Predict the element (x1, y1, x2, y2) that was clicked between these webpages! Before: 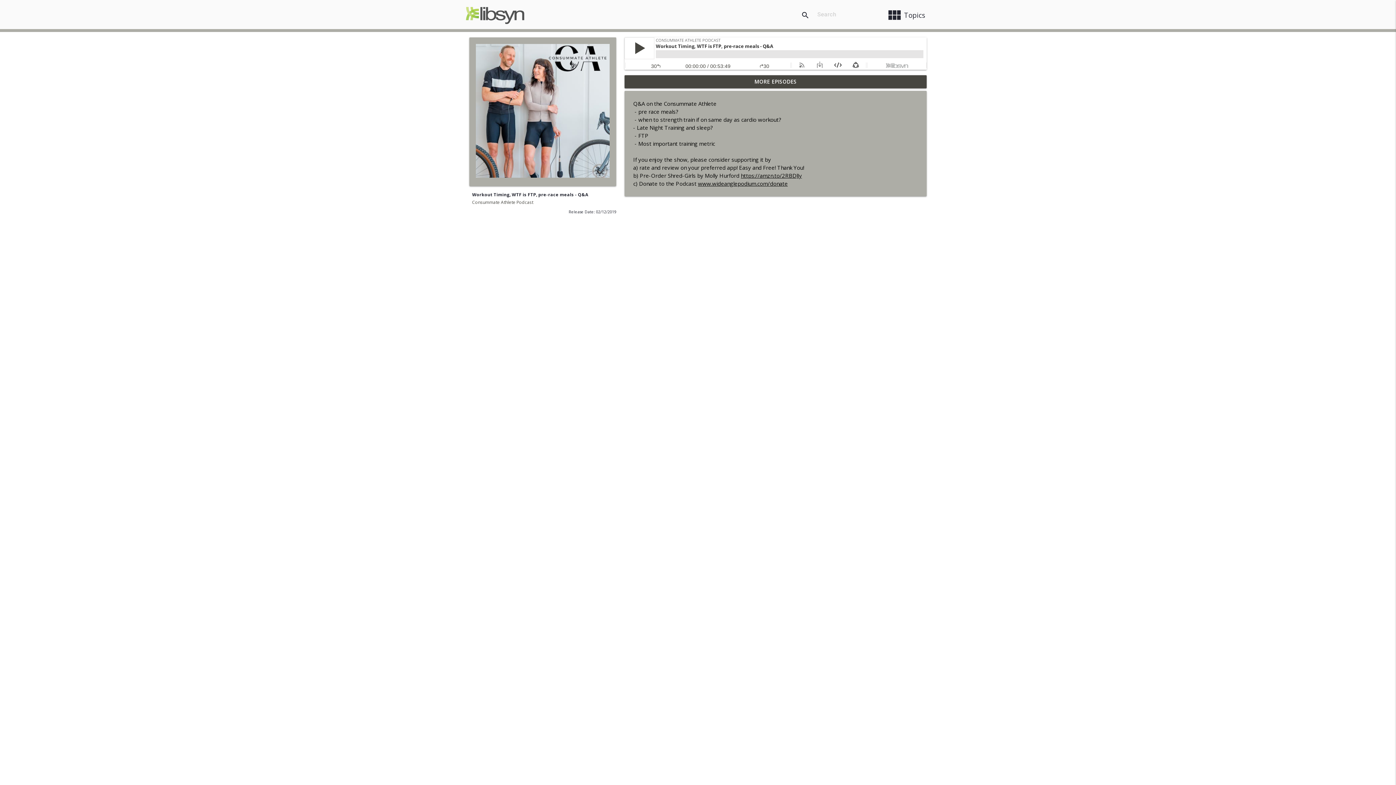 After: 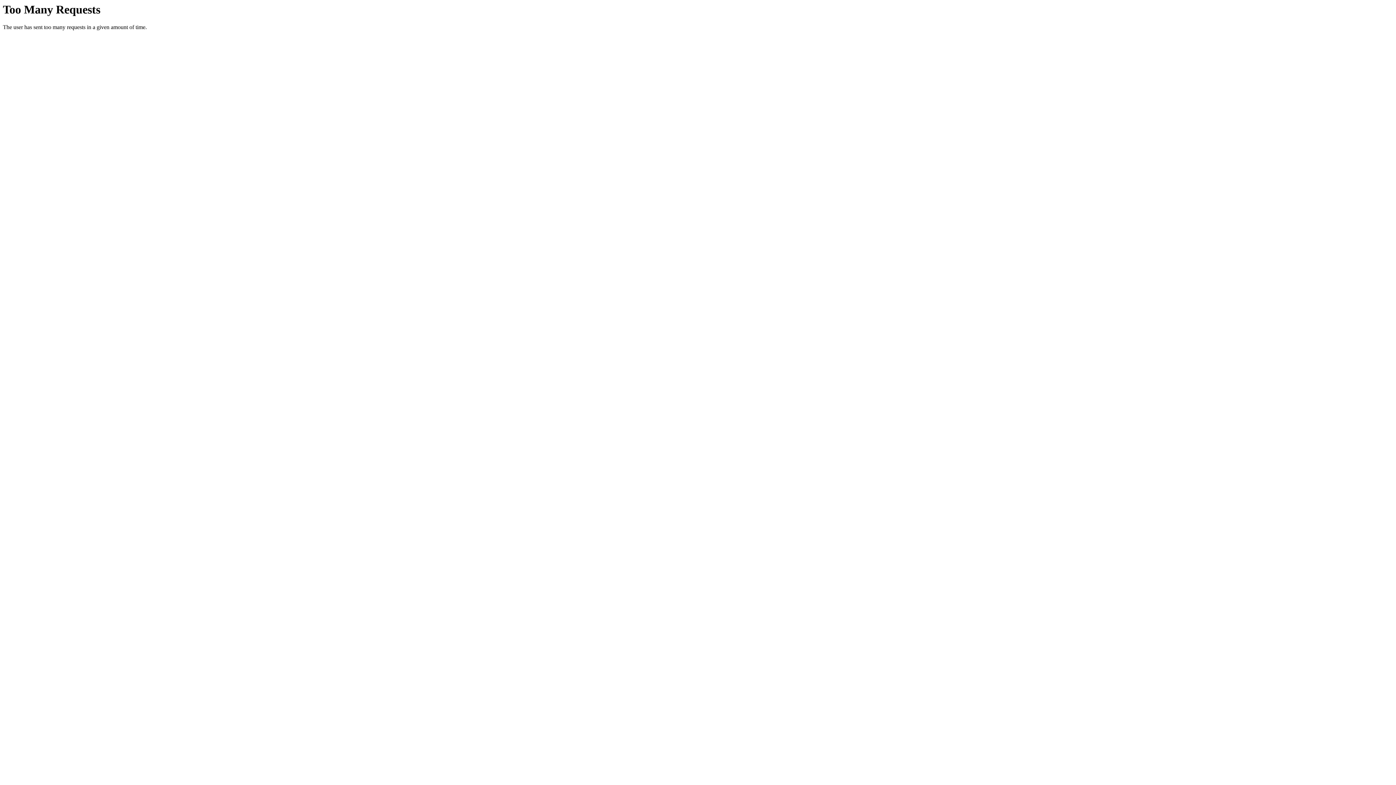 Action: bbox: (698, 180, 787, 187) label: www.wideanglepodium.com/donate